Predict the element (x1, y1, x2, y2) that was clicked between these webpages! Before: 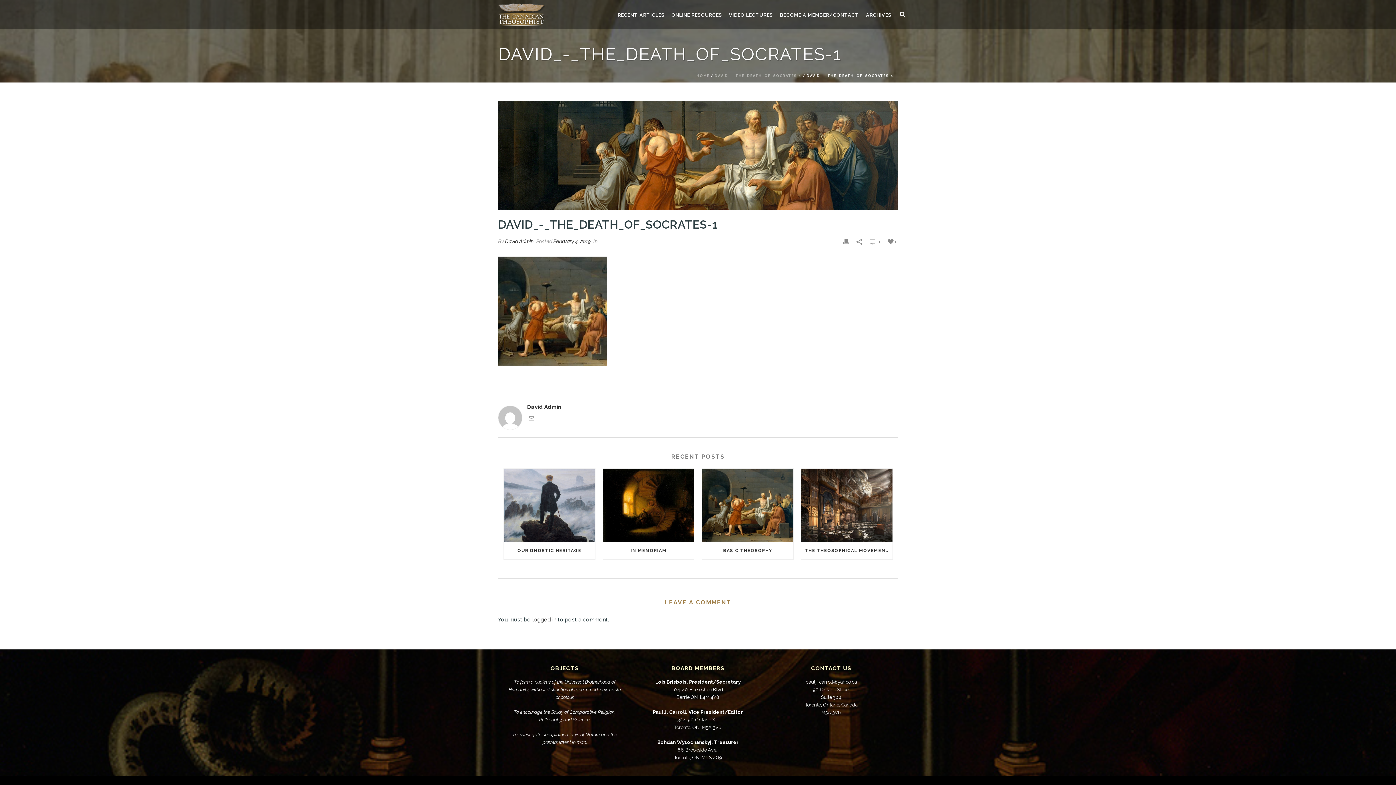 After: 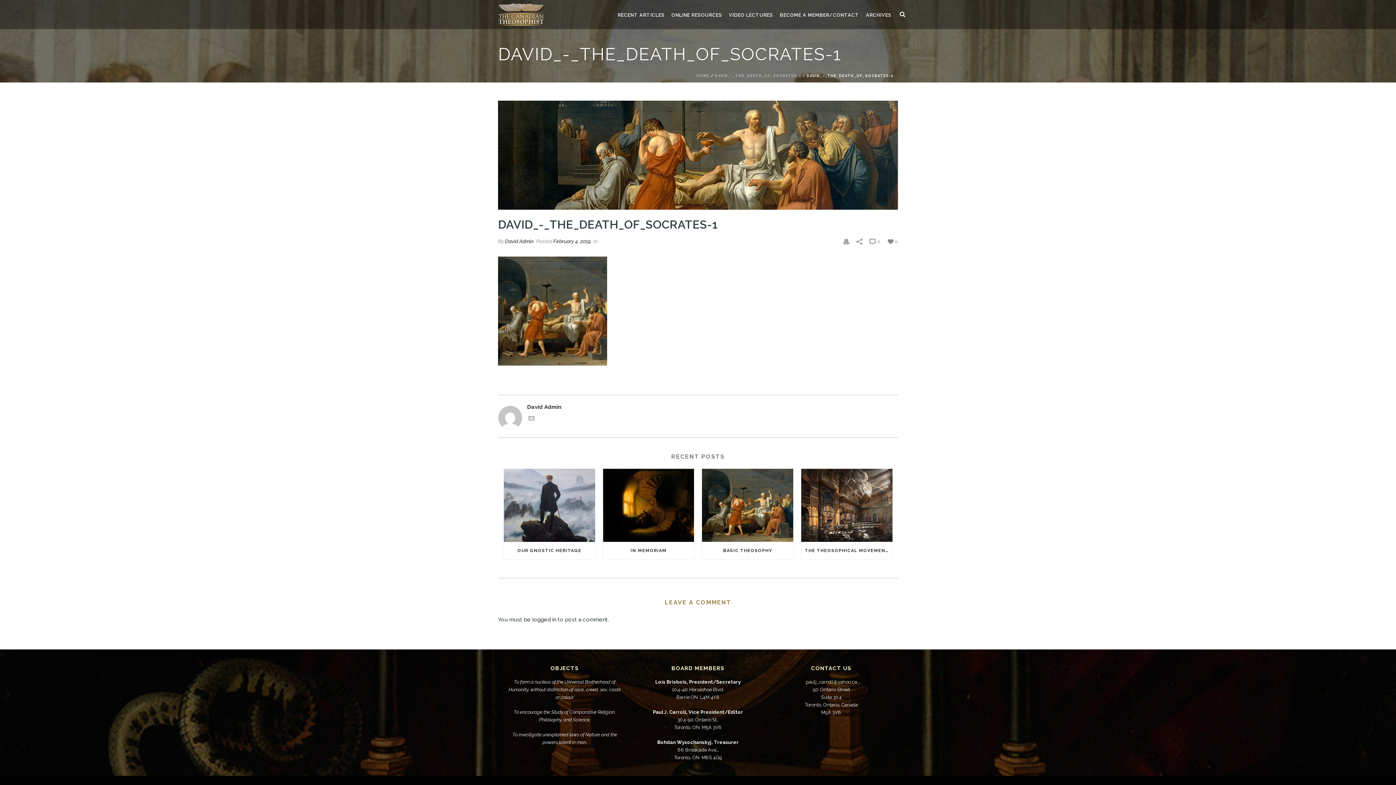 Action: label: paulj_carroll@yahoo.ca bbox: (805, 679, 857, 685)